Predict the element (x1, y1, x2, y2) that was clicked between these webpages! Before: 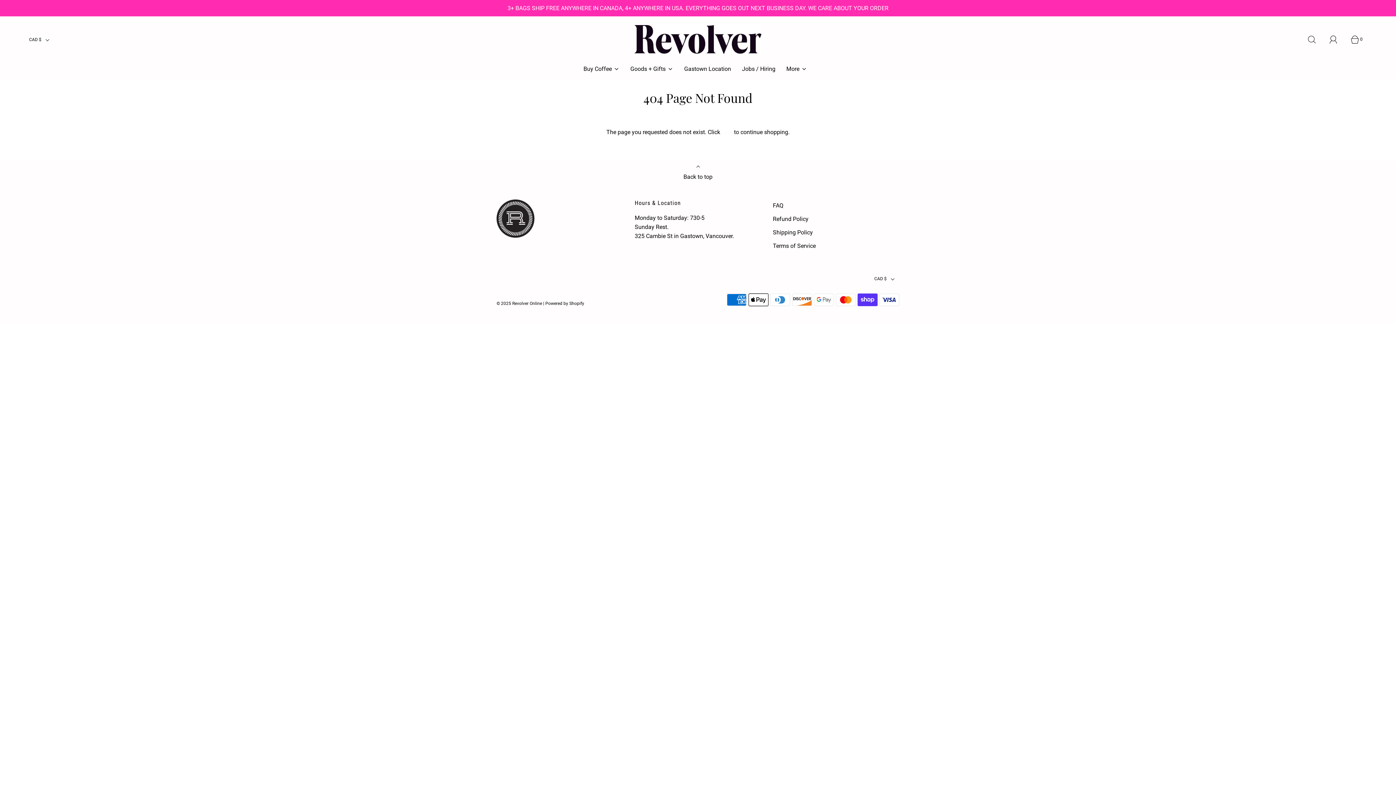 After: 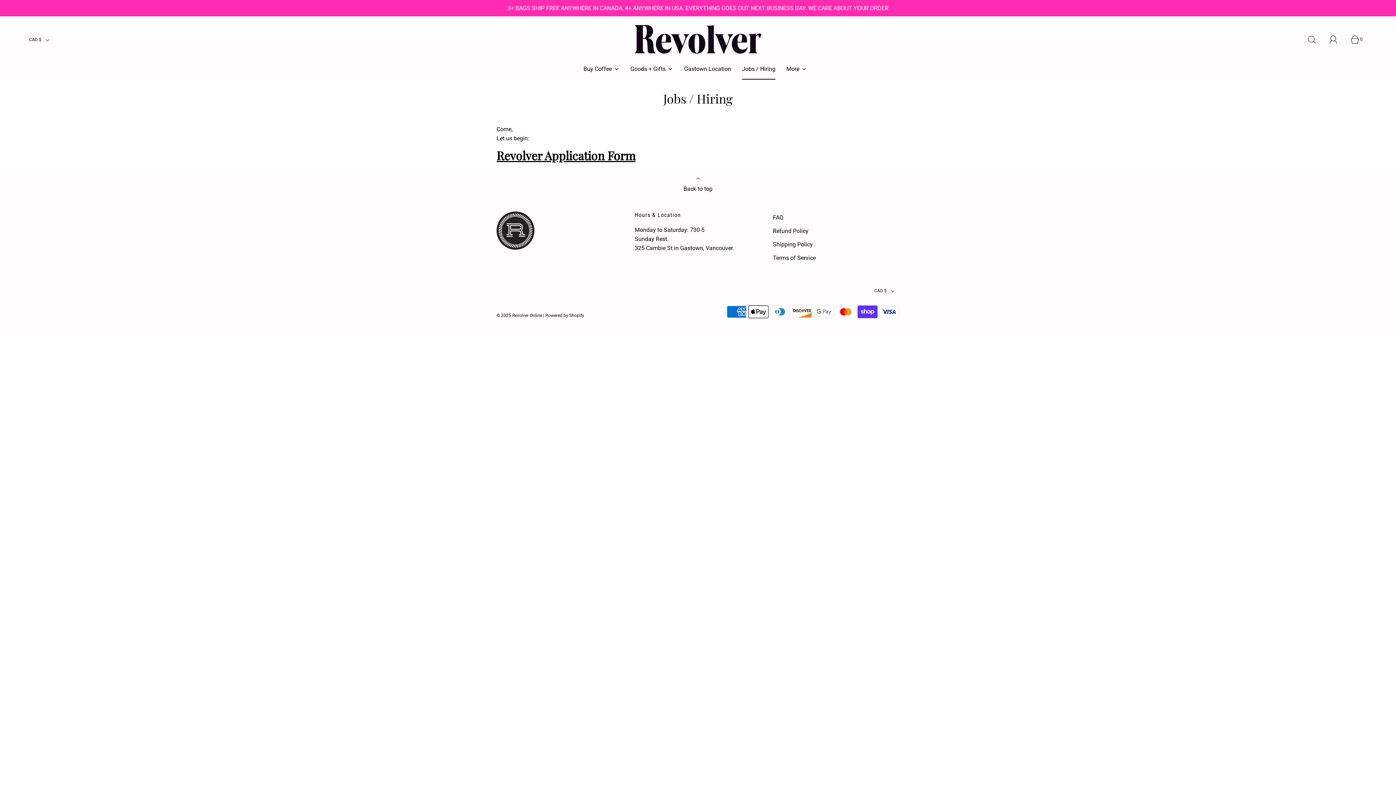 Action: label: Jobs / Hiring bbox: (742, 58, 775, 78)